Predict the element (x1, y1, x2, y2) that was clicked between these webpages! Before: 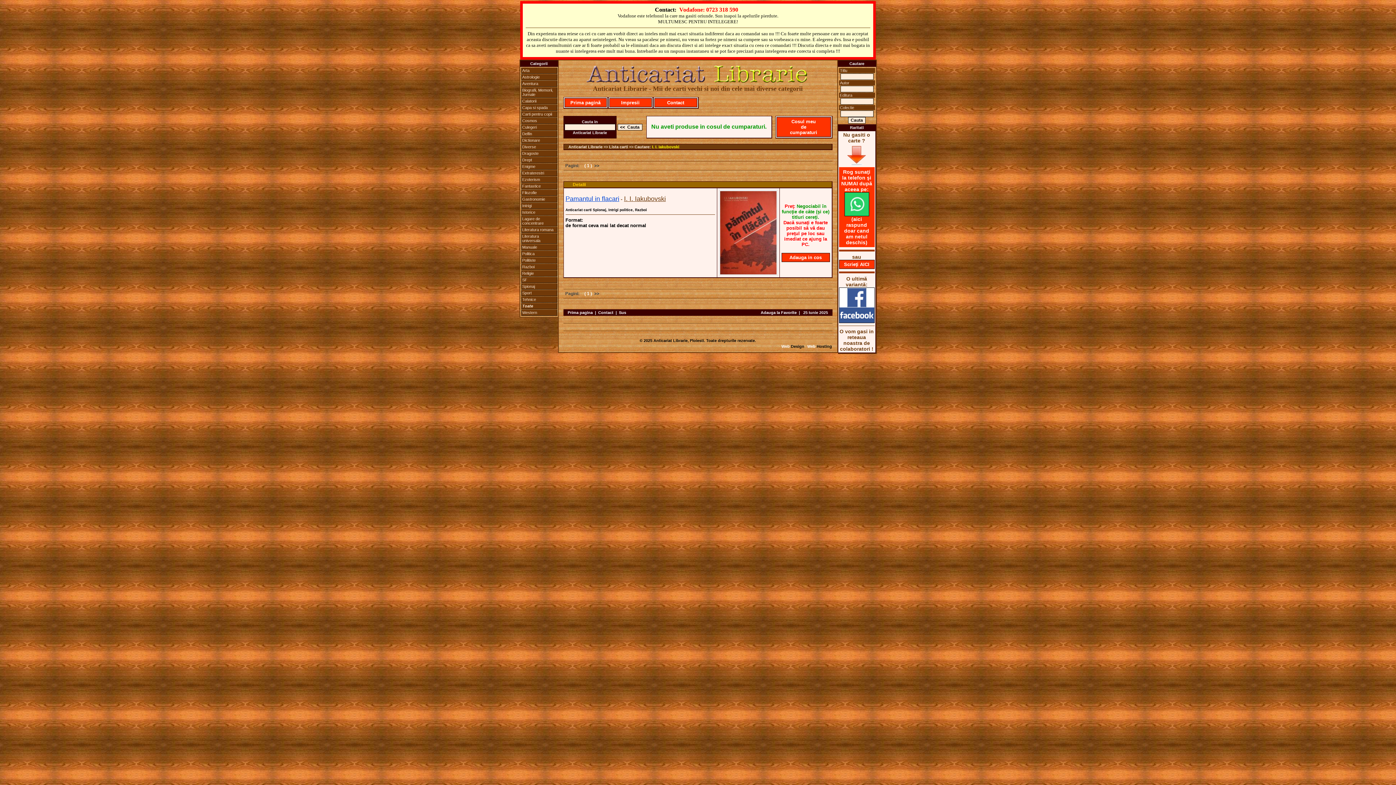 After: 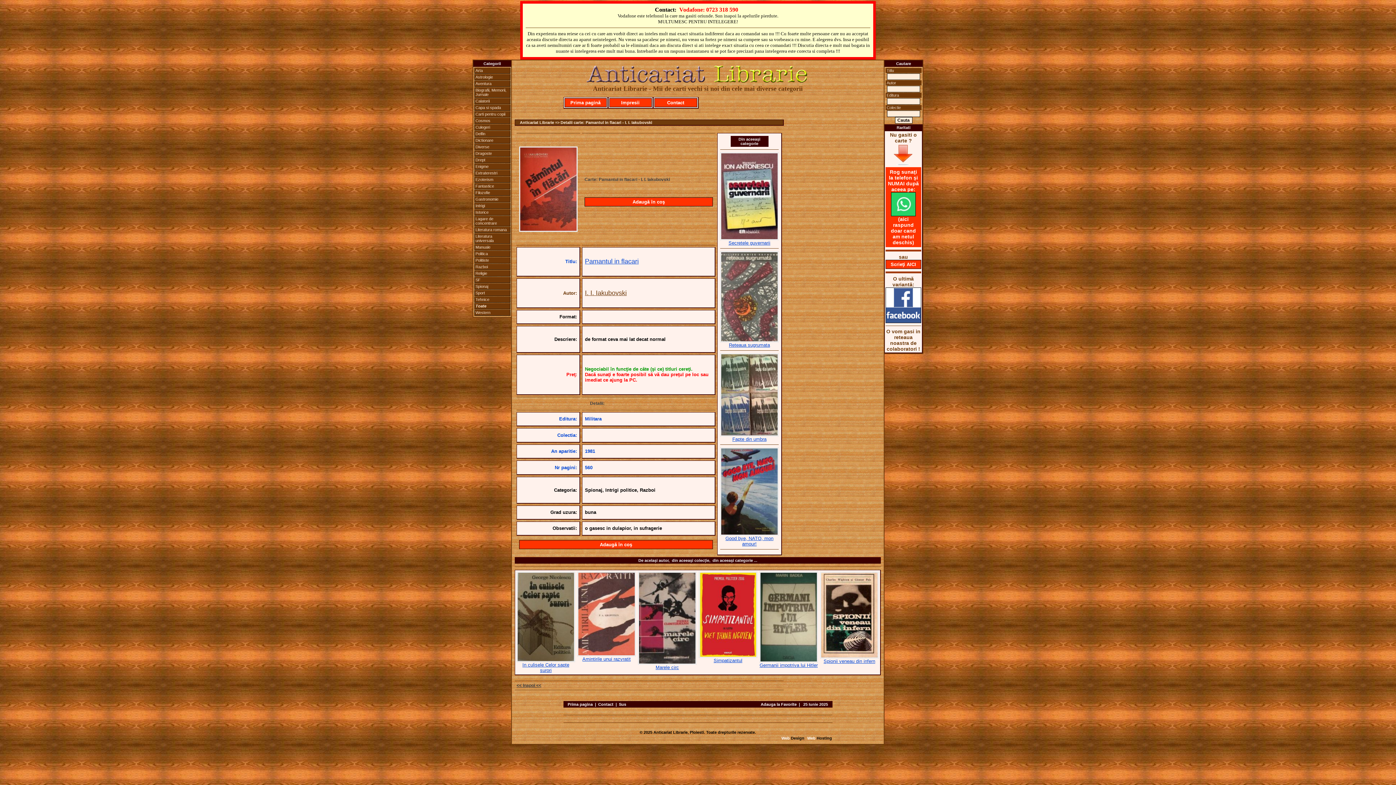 Action: label: Pamantul in flacari bbox: (565, 195, 619, 202)